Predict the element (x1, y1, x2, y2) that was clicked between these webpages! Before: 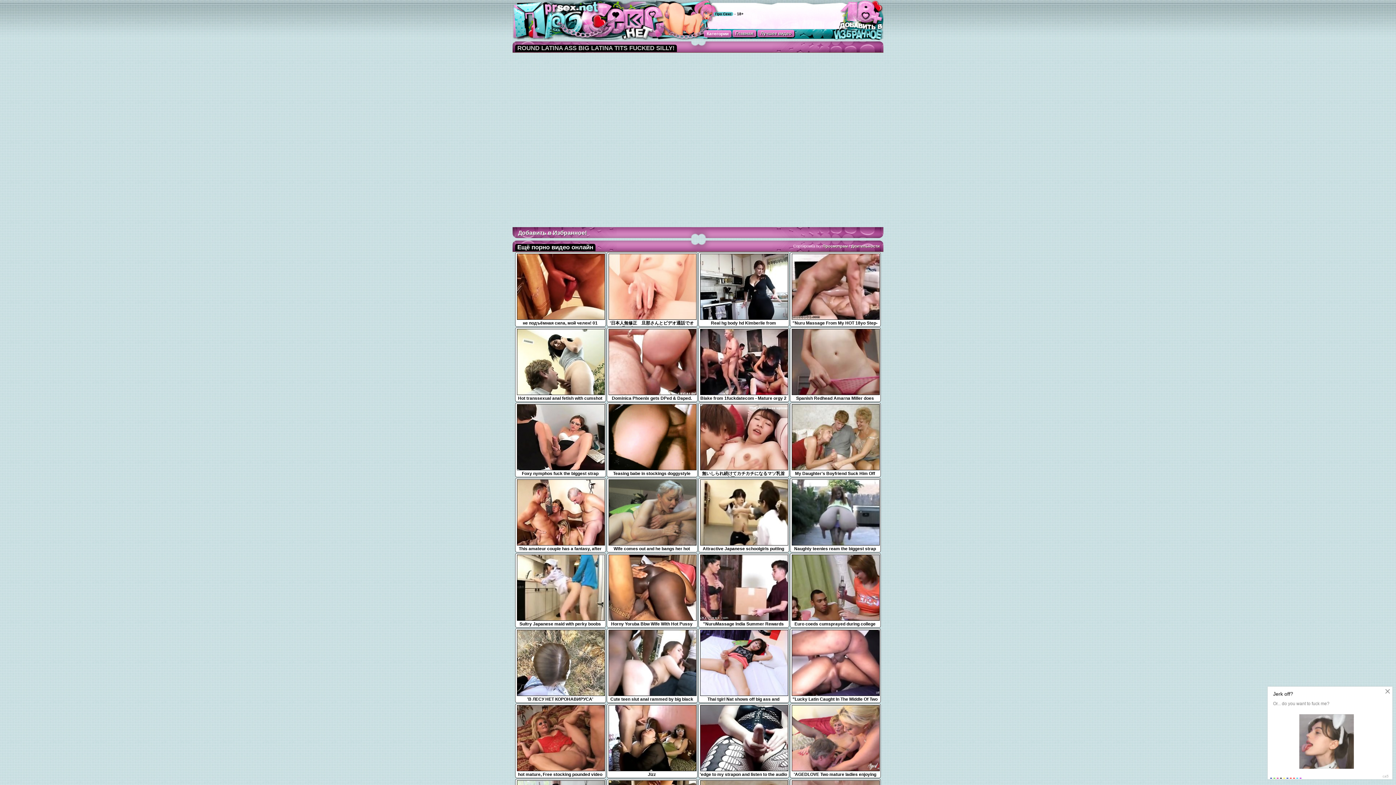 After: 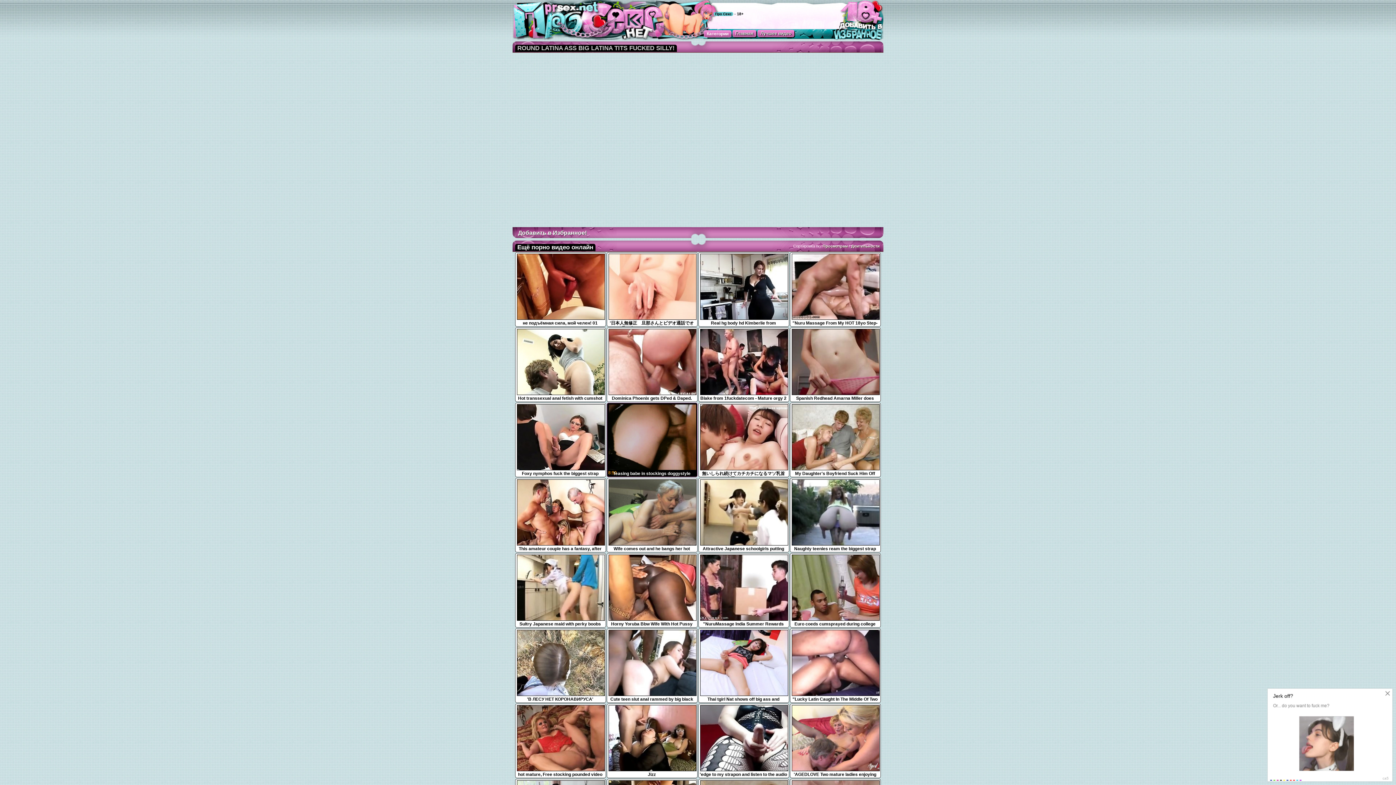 Action: label: Teasing babe in stockings doggystyle banged by geriatric
8:50 bbox: (608, 466, 696, 476)